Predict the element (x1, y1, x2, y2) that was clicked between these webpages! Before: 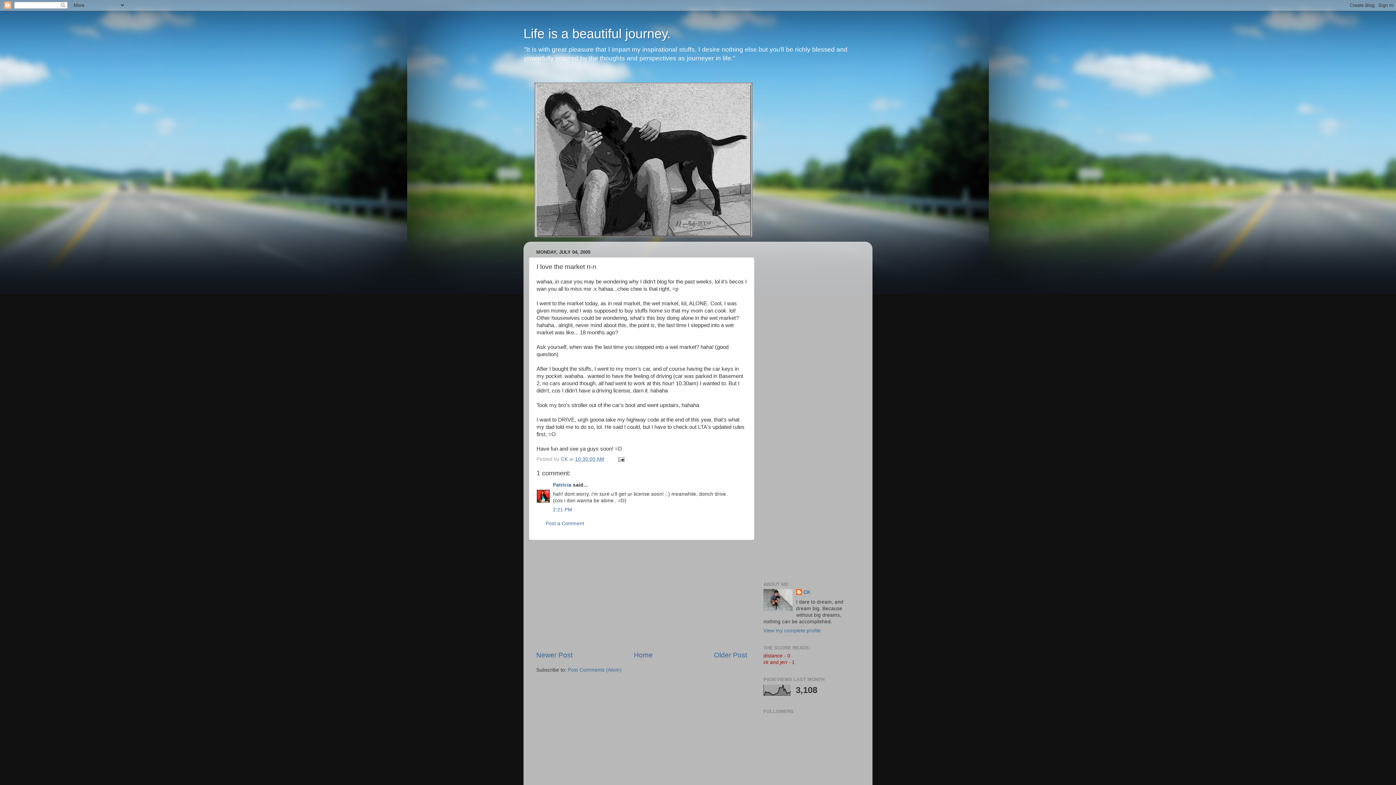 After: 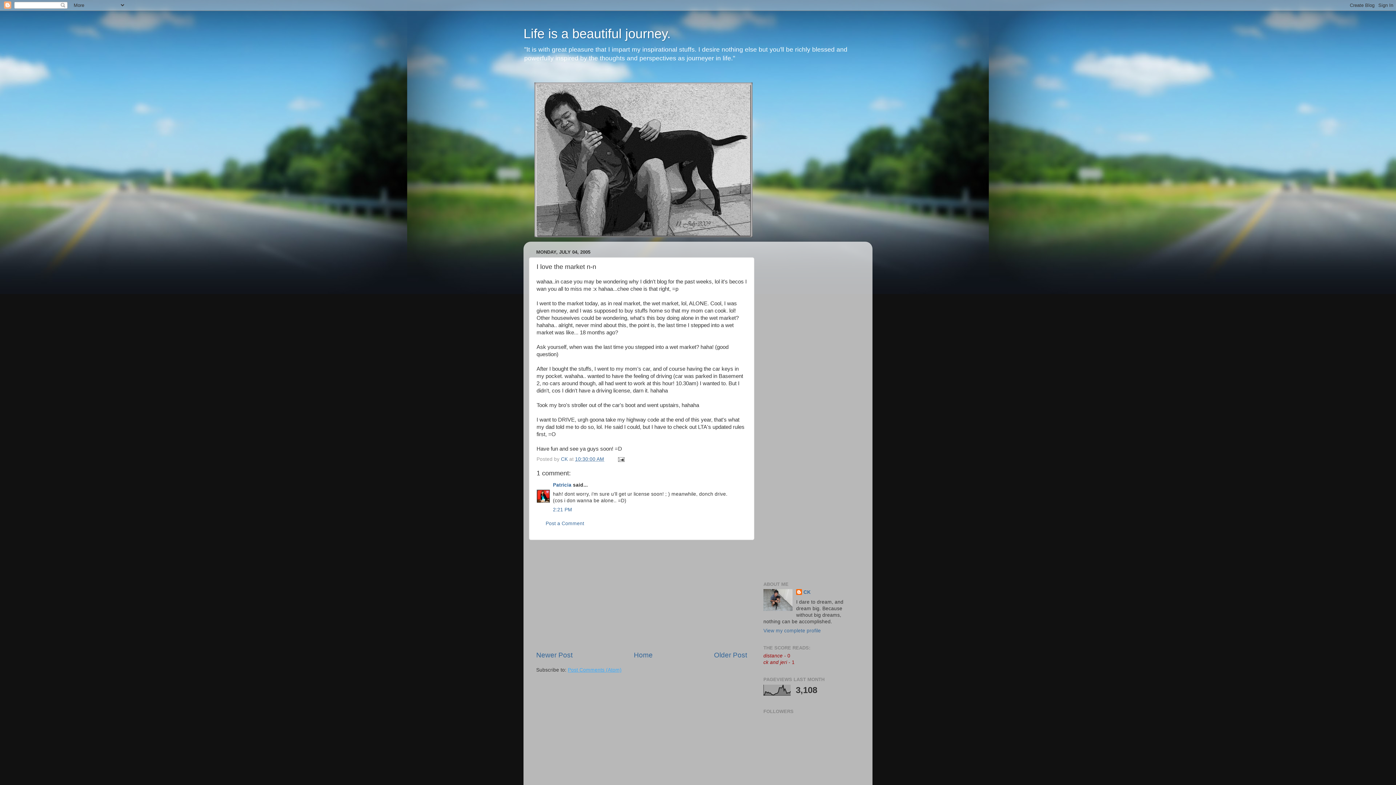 Action: bbox: (568, 667, 621, 673) label: Post Comments (Atom)